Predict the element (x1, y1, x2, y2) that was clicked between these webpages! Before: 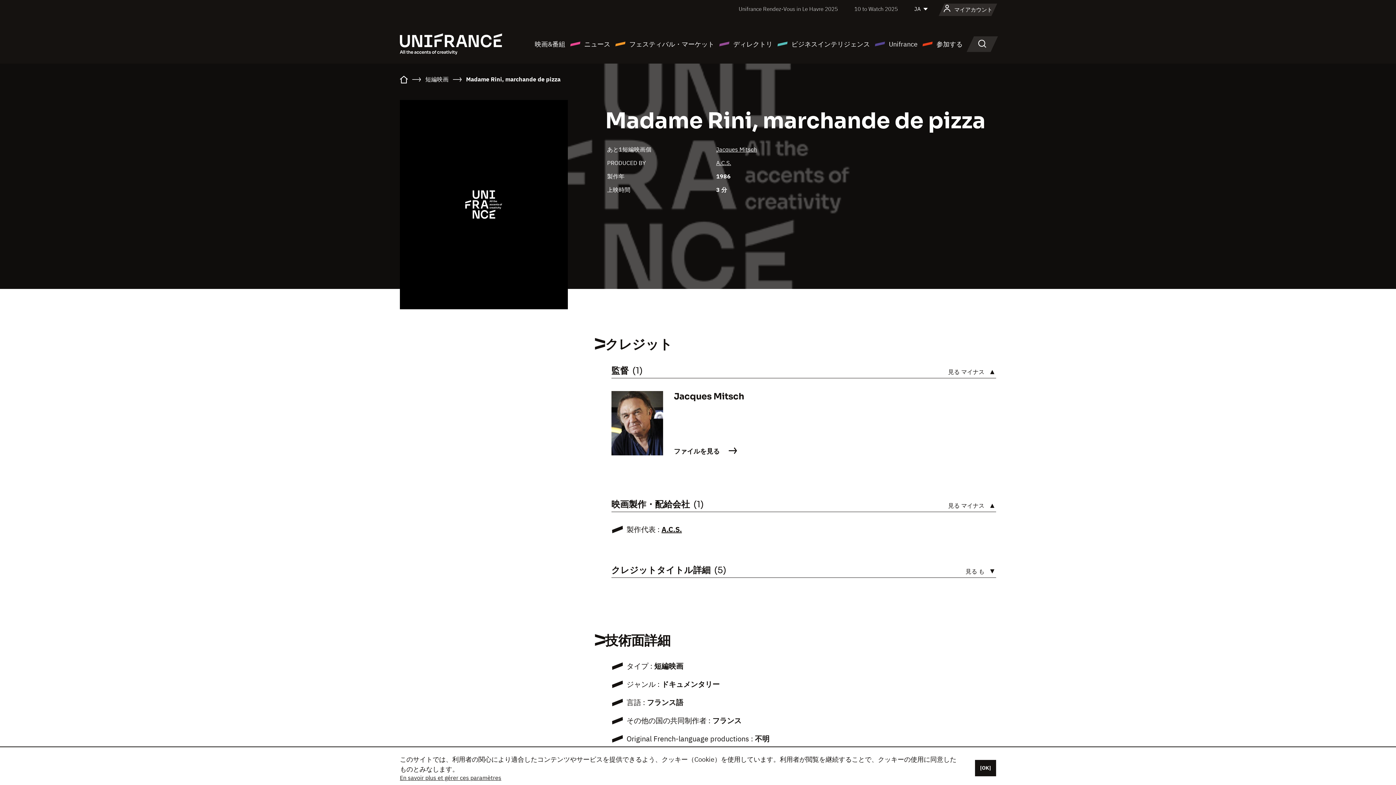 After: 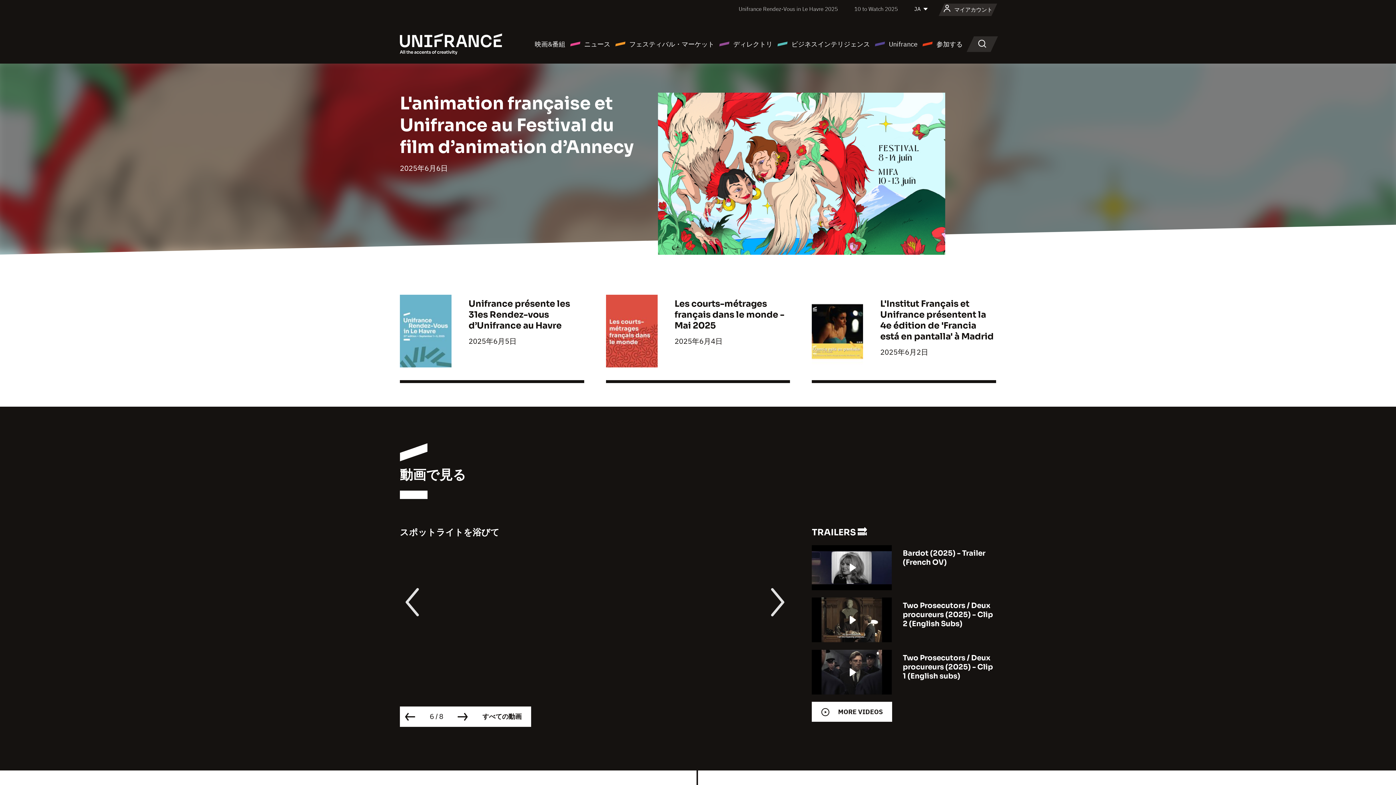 Action: bbox: (400, 39, 502, 47)